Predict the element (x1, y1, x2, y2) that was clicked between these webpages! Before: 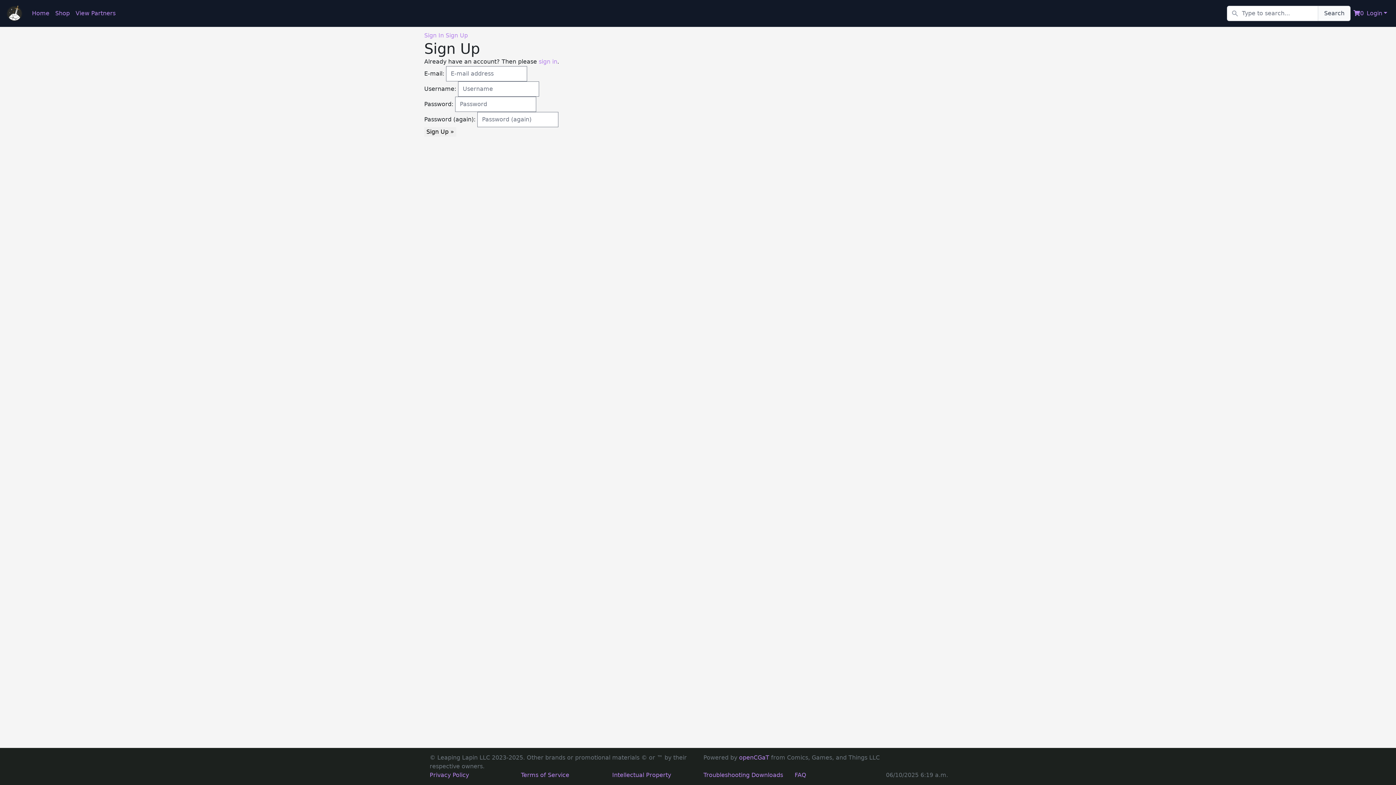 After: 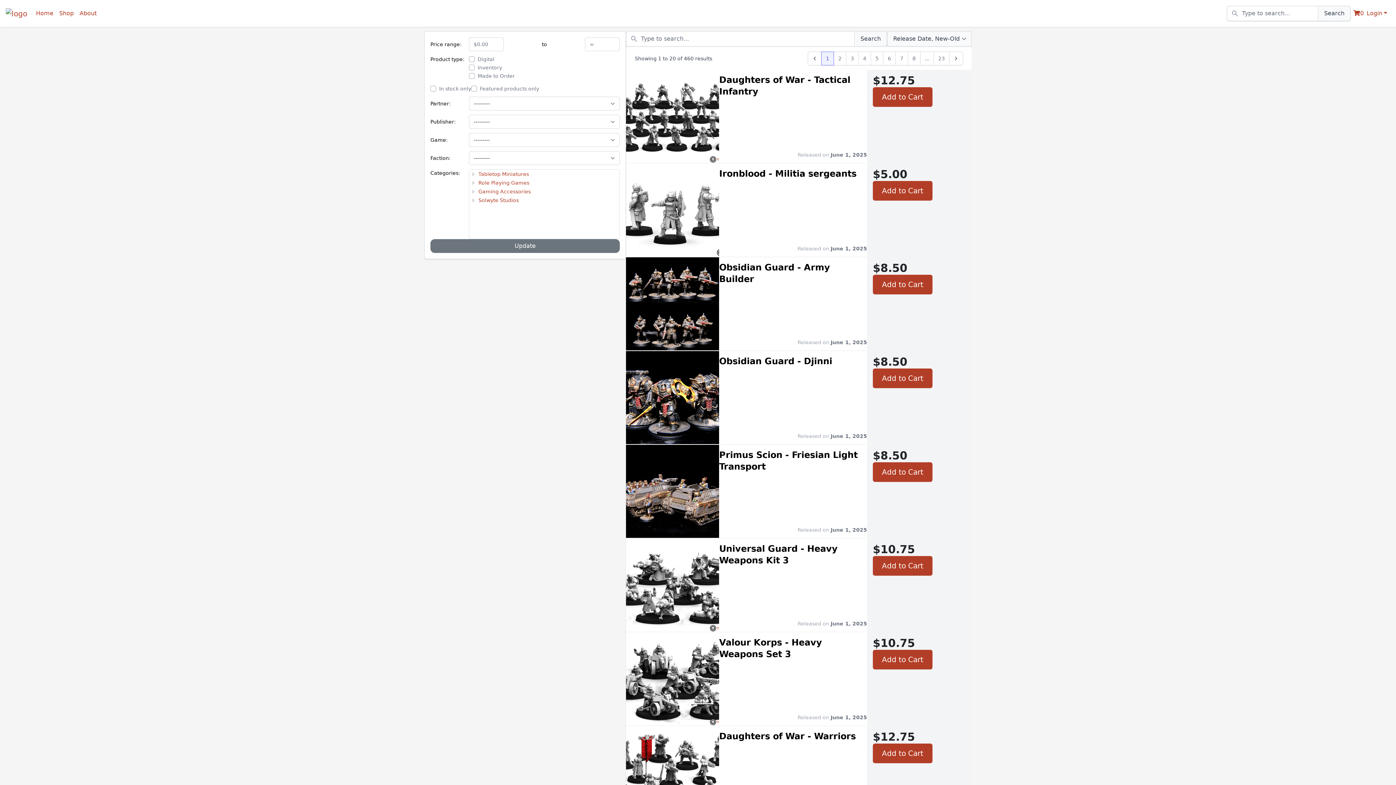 Action: label: Shop bbox: (52, 6, 72, 20)